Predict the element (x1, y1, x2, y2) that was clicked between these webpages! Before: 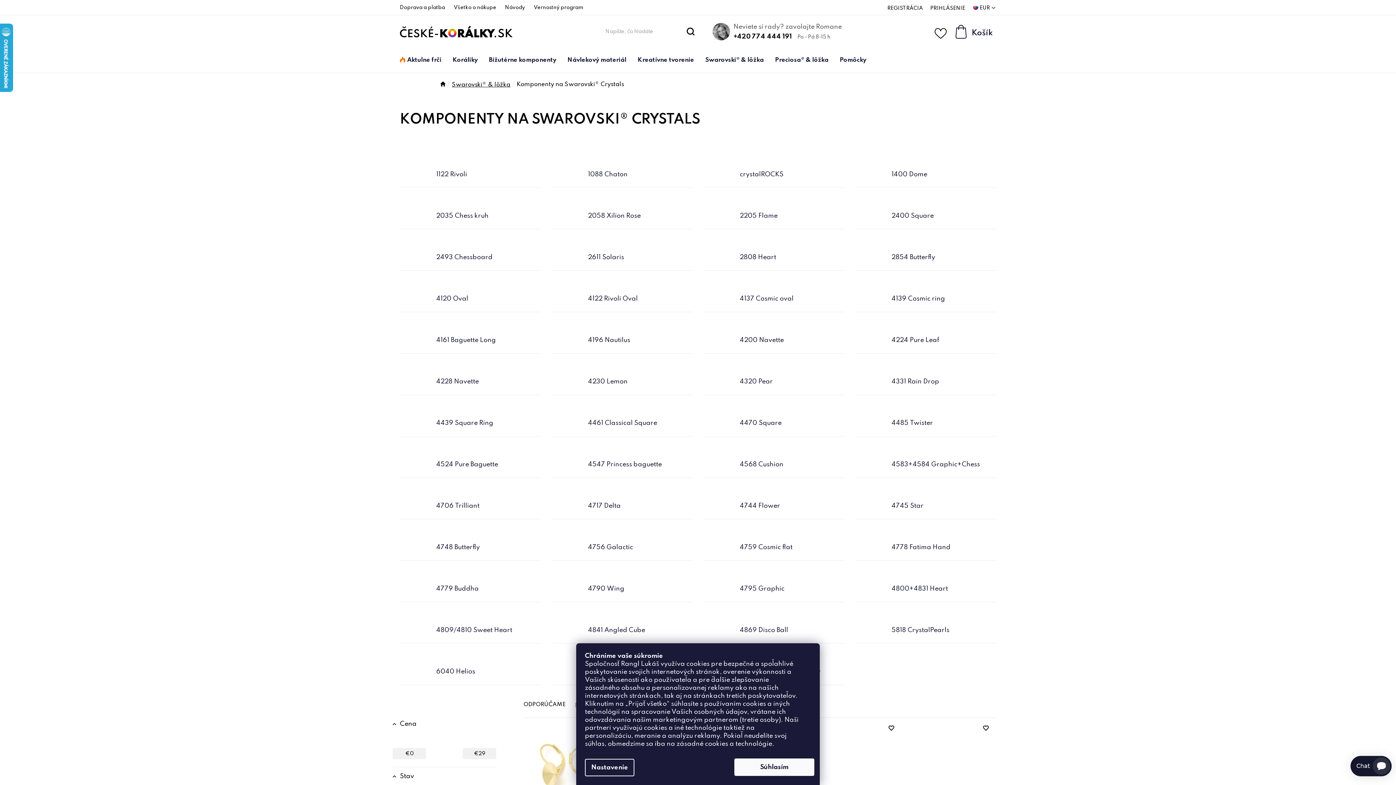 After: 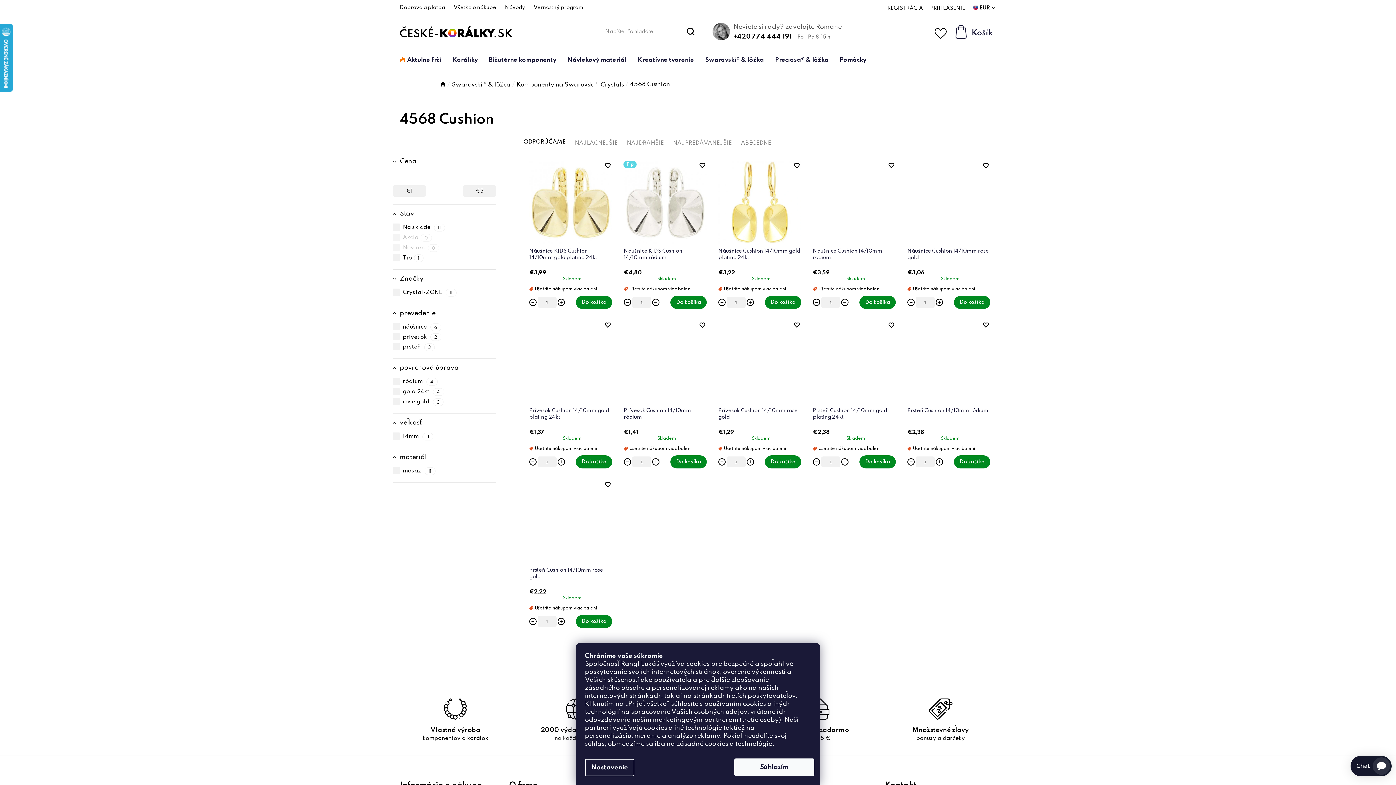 Action: bbox: (703, 451, 844, 478) label: 4568 Cushion